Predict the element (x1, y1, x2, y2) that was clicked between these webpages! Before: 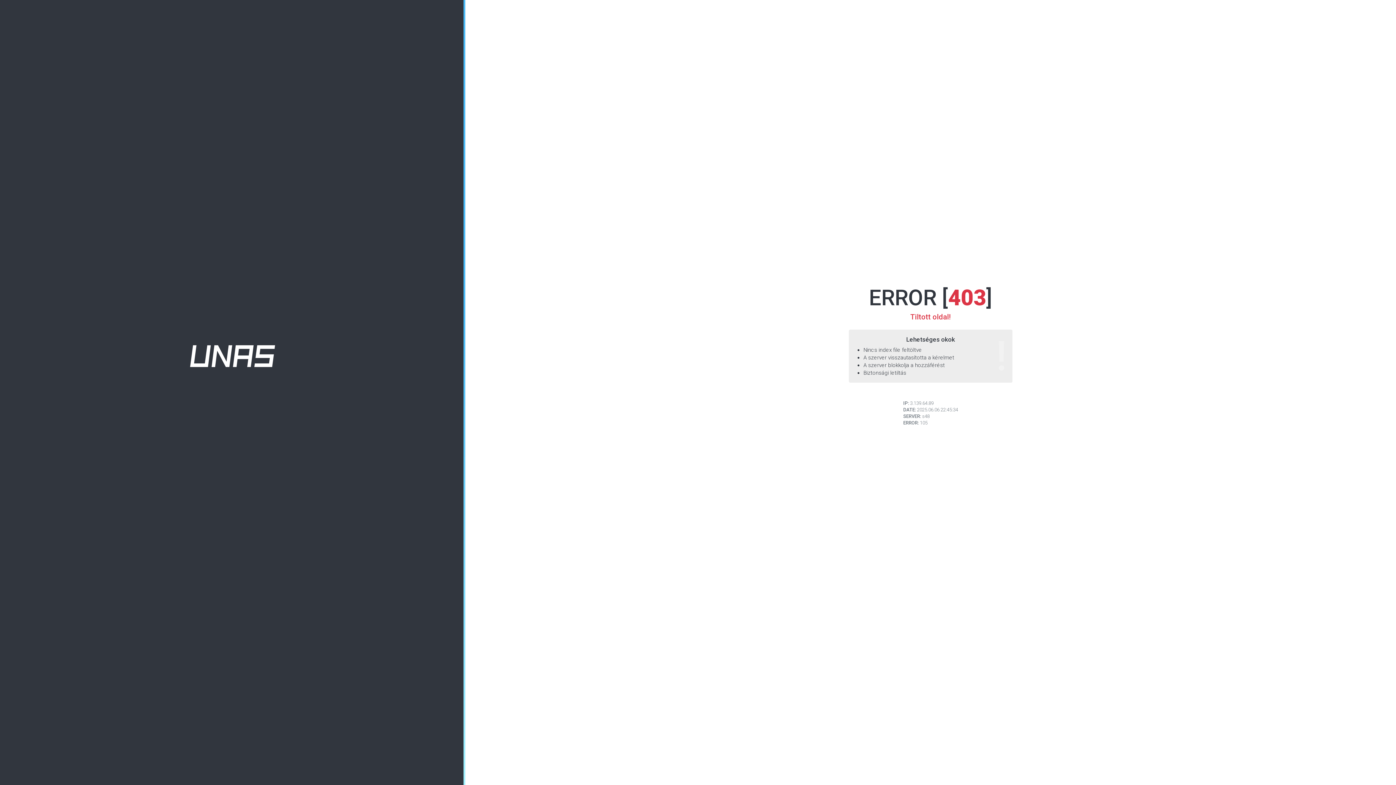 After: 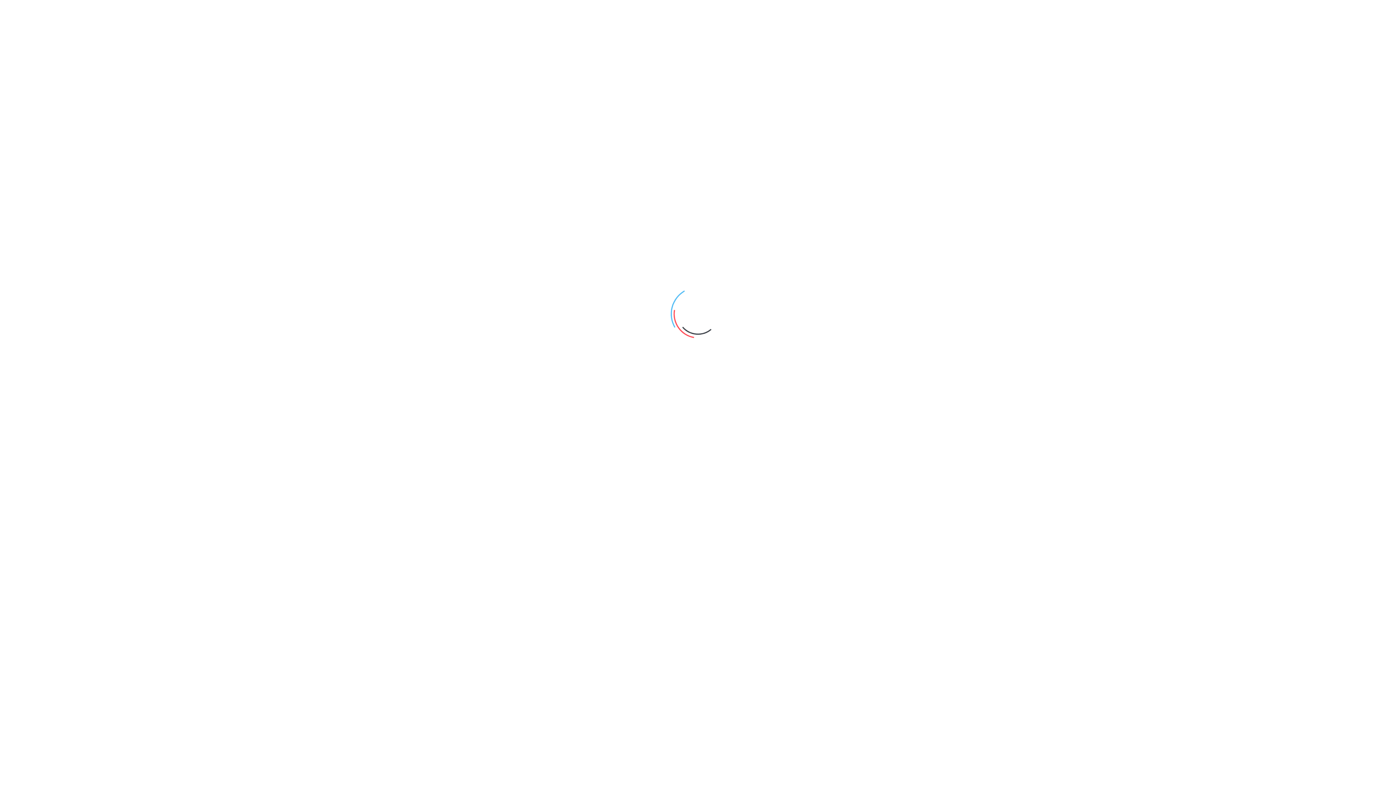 Action: bbox: (190, 352, 275, 359)